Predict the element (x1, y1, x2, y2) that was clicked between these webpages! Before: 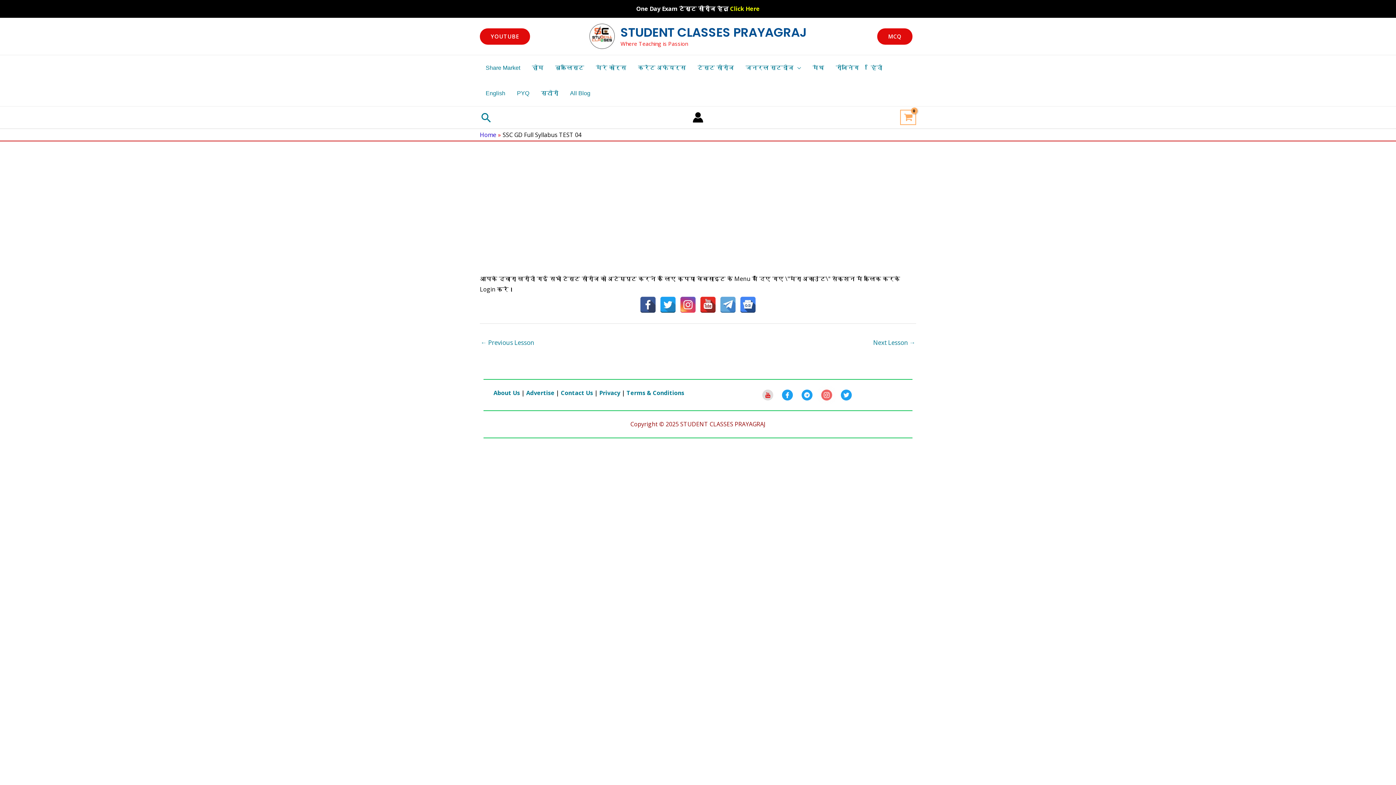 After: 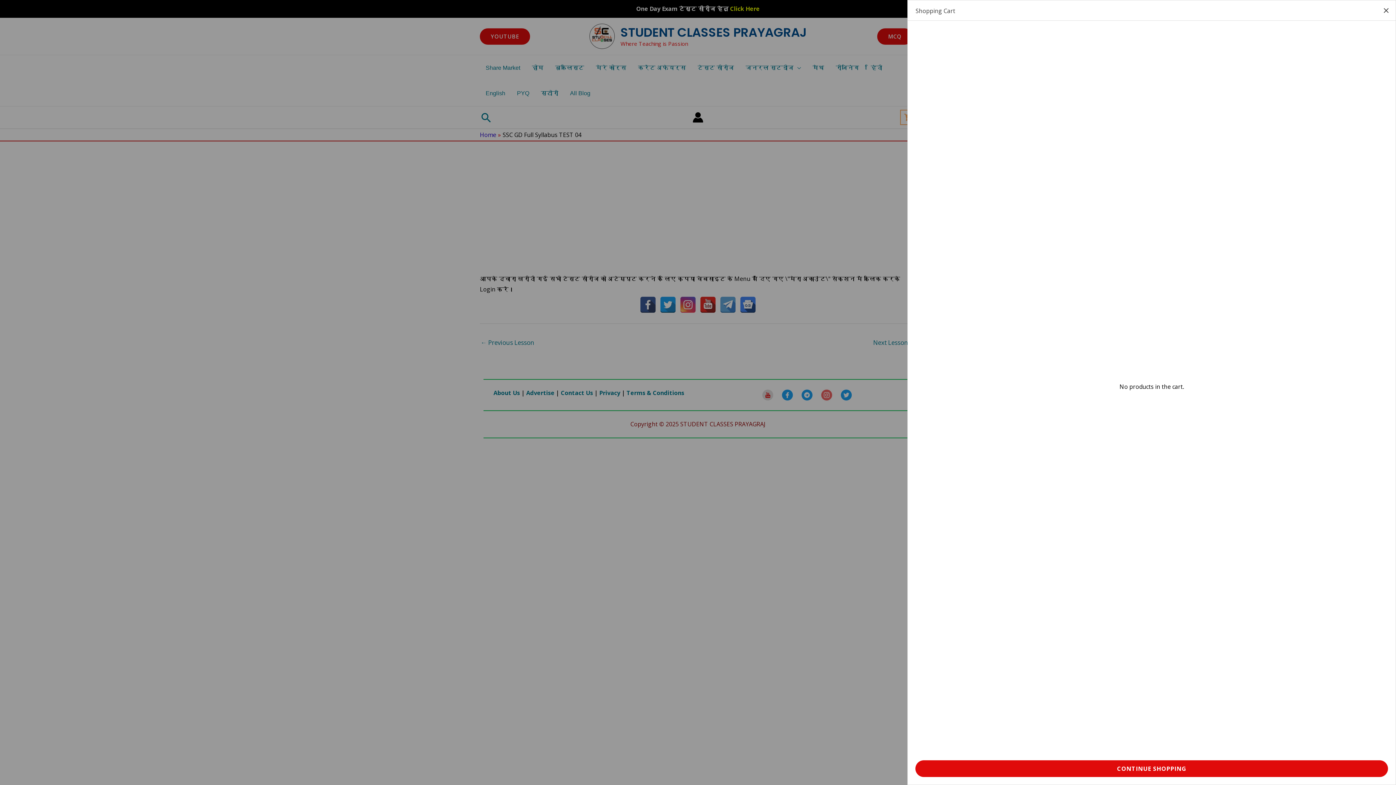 Action: bbox: (900, 109, 916, 125) label: View Shopping Cart, empty